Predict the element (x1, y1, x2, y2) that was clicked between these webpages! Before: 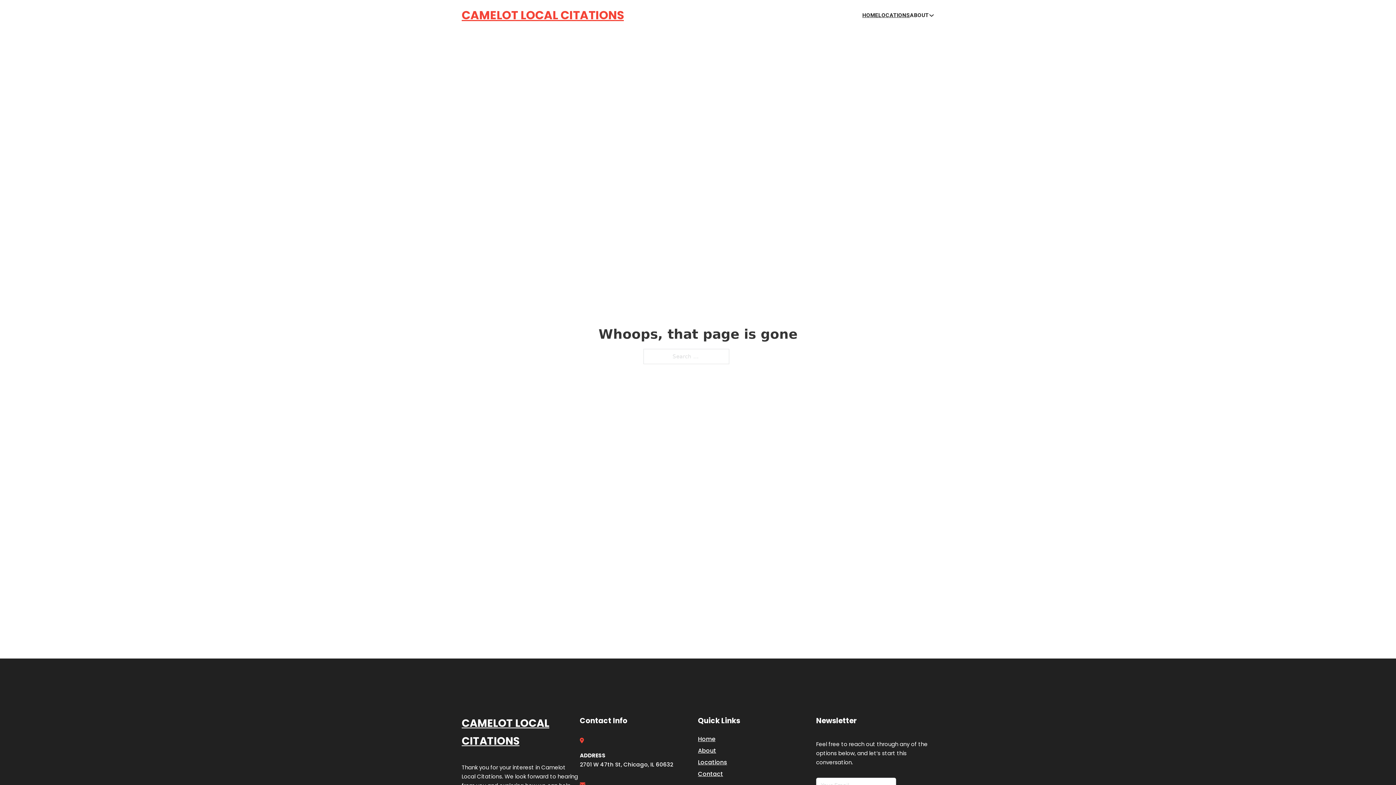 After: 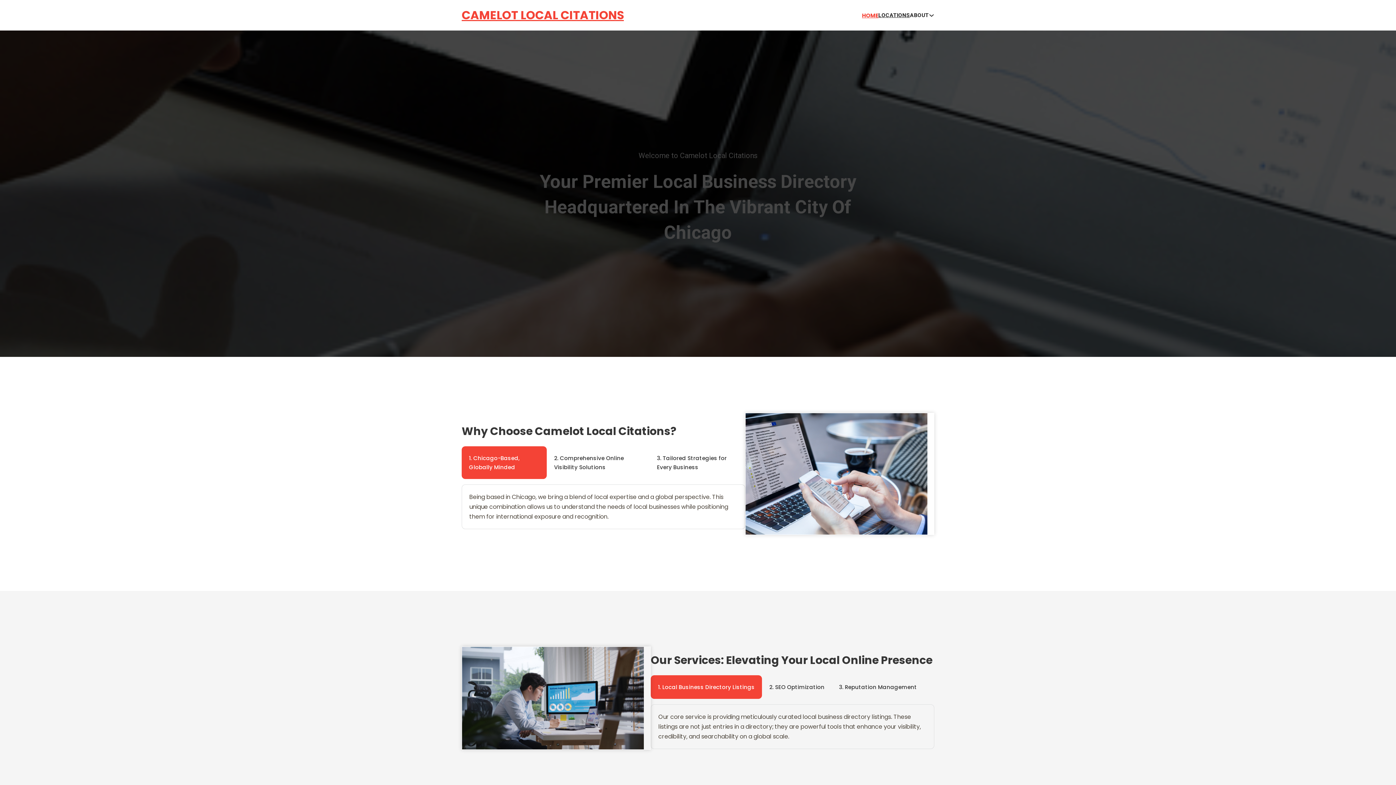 Action: label: HOME bbox: (862, 10, 878, 19)